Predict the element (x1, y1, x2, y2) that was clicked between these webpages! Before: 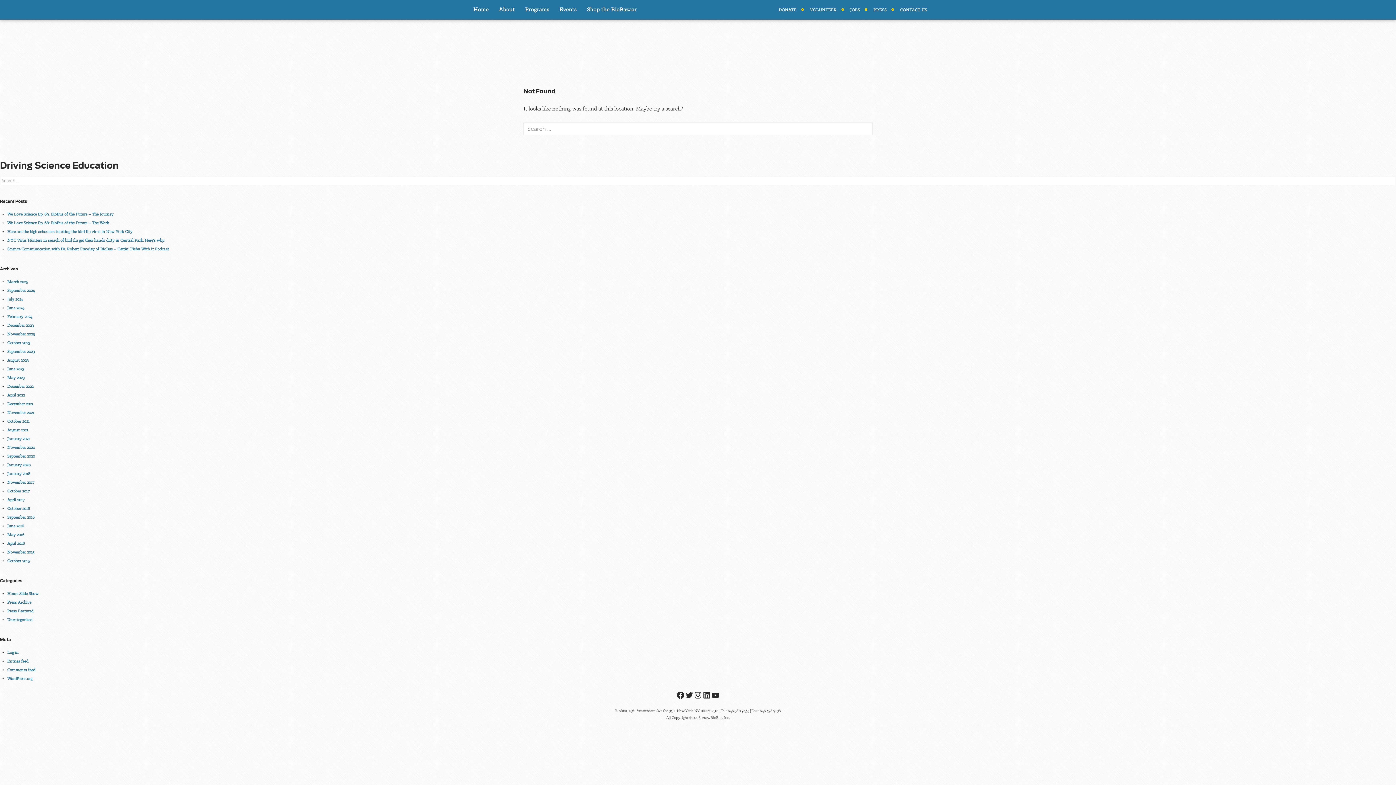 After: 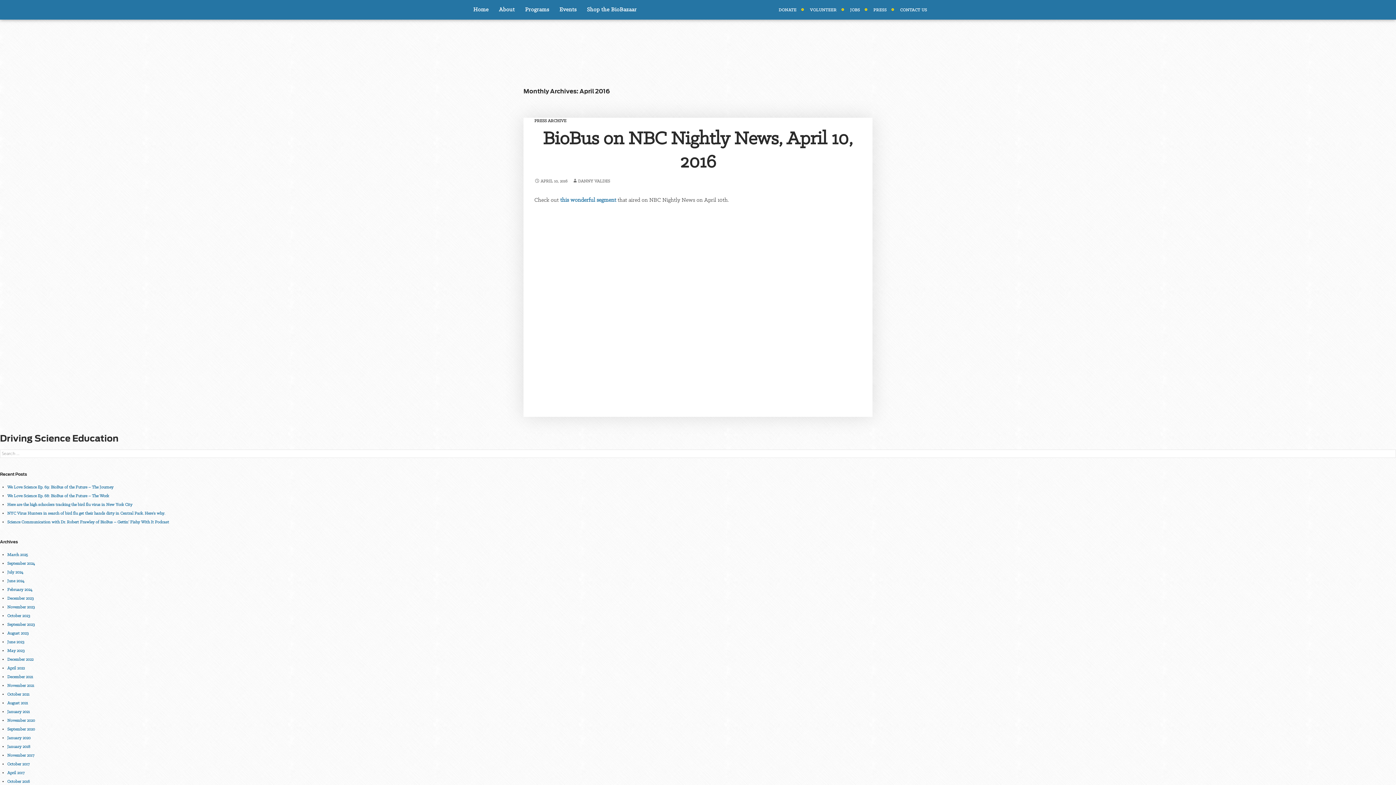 Action: label: April 2016 bbox: (7, 541, 24, 546)